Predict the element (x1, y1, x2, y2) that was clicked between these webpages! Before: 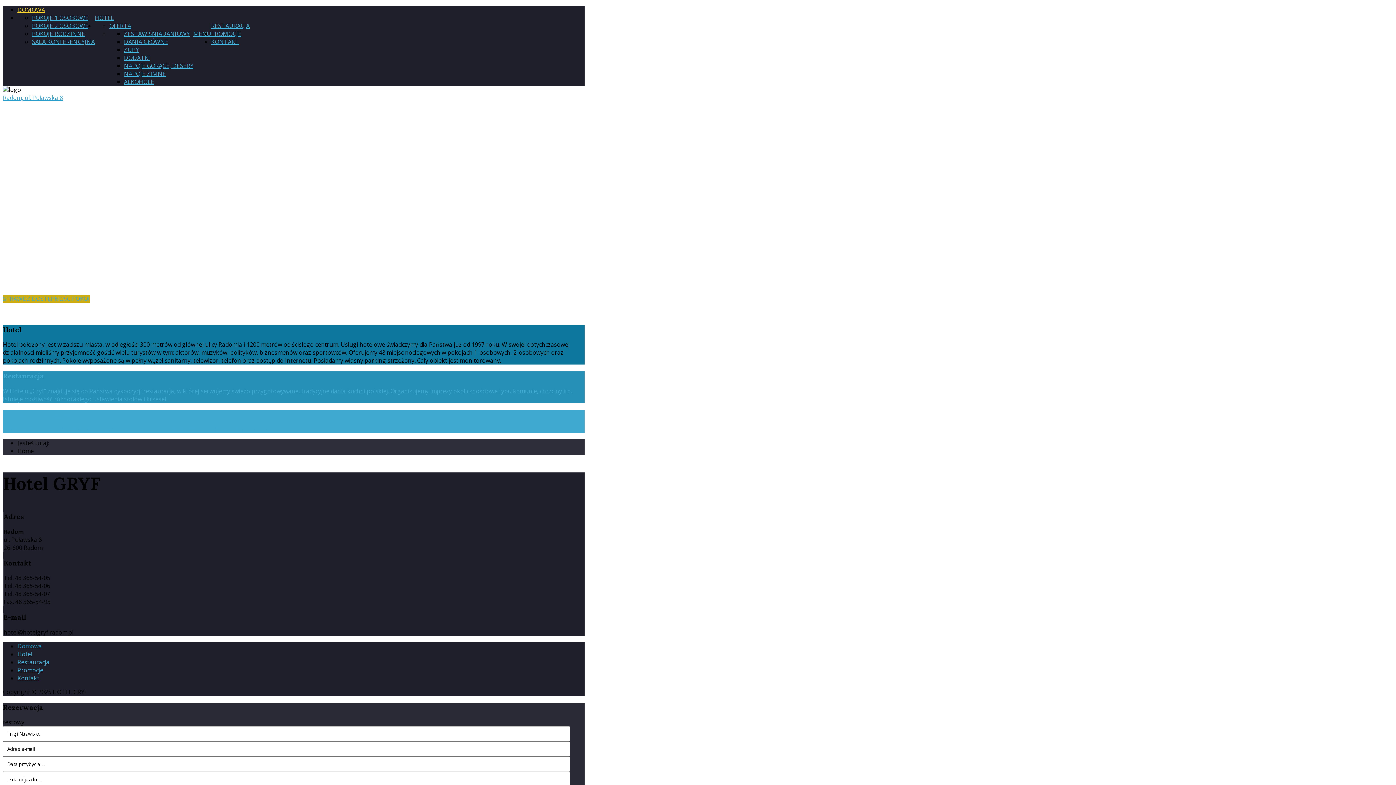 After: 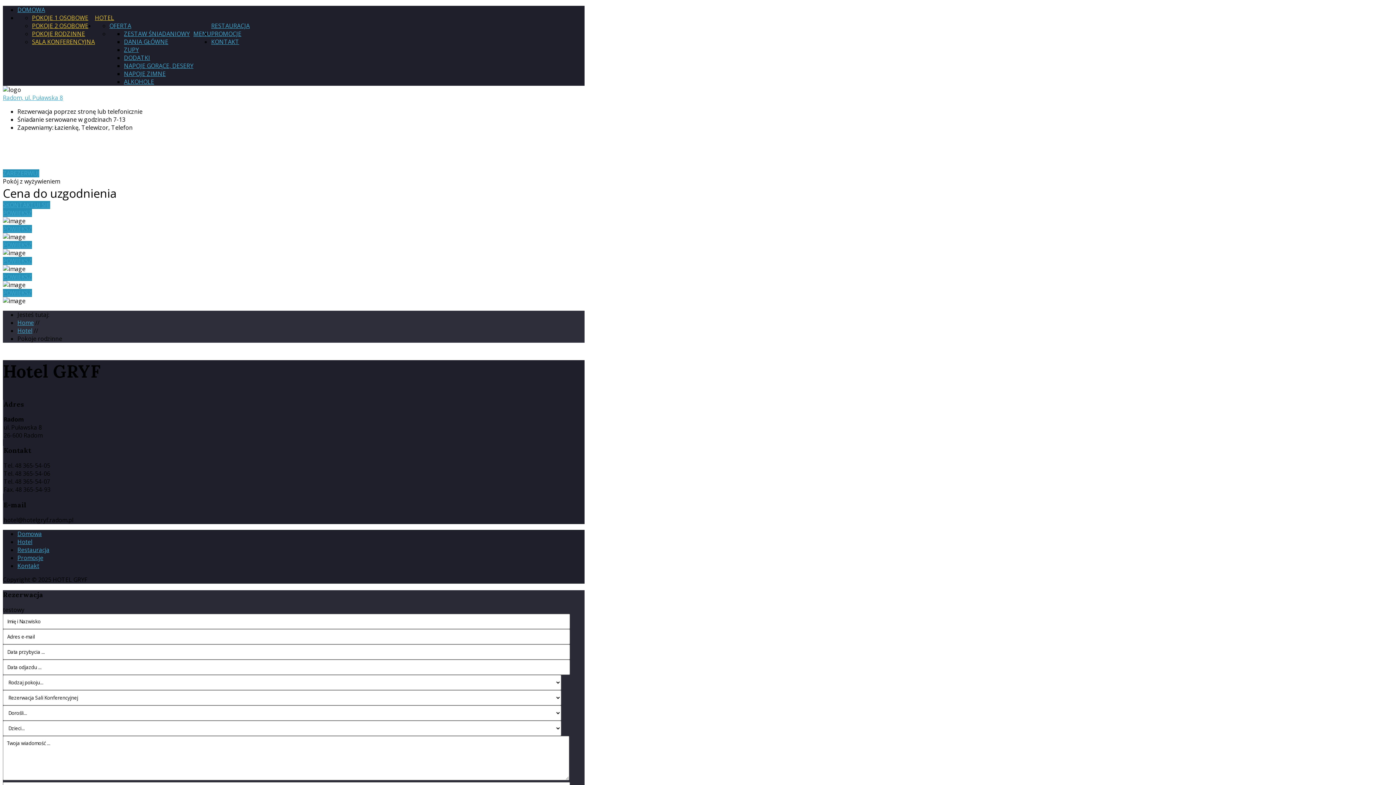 Action: bbox: (32, 29, 85, 37) label: POKOJE RODZINNE